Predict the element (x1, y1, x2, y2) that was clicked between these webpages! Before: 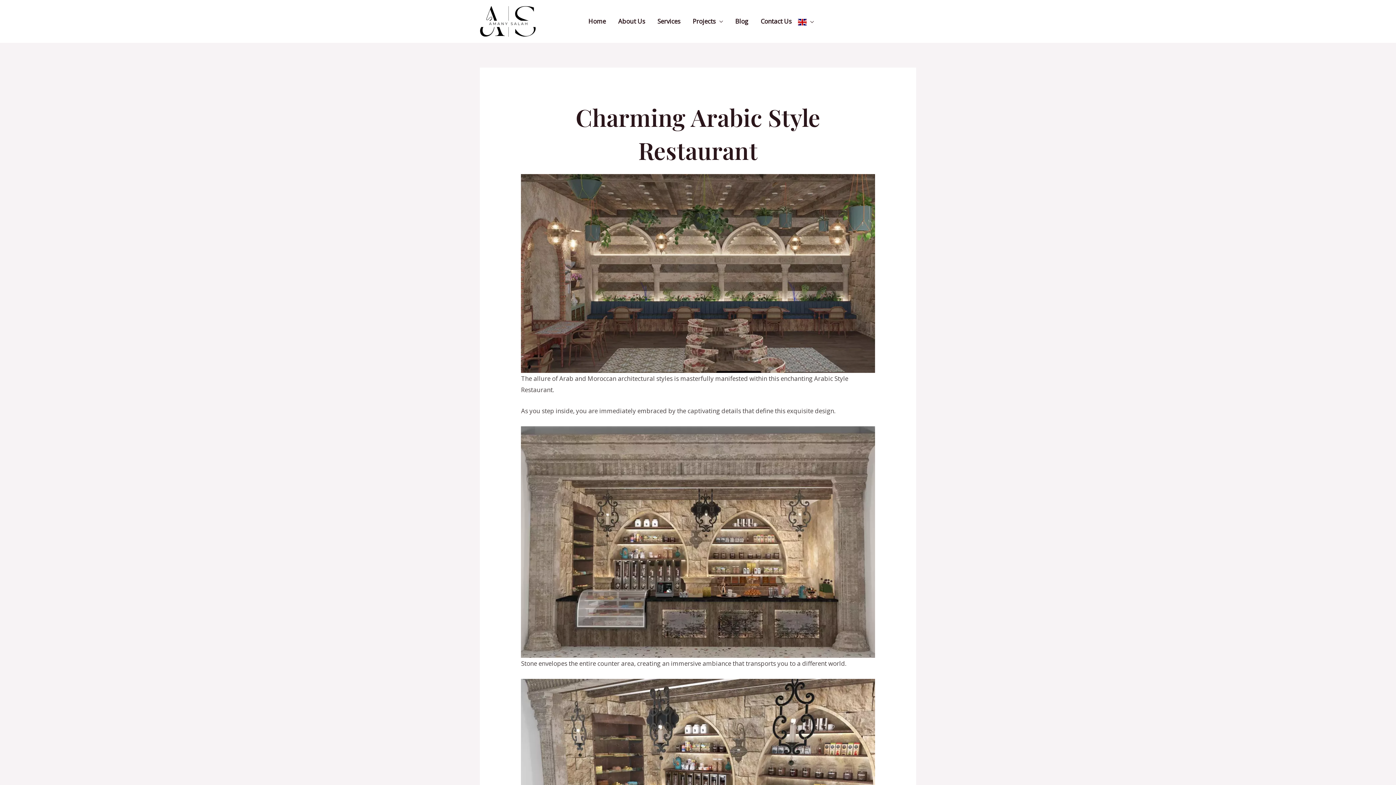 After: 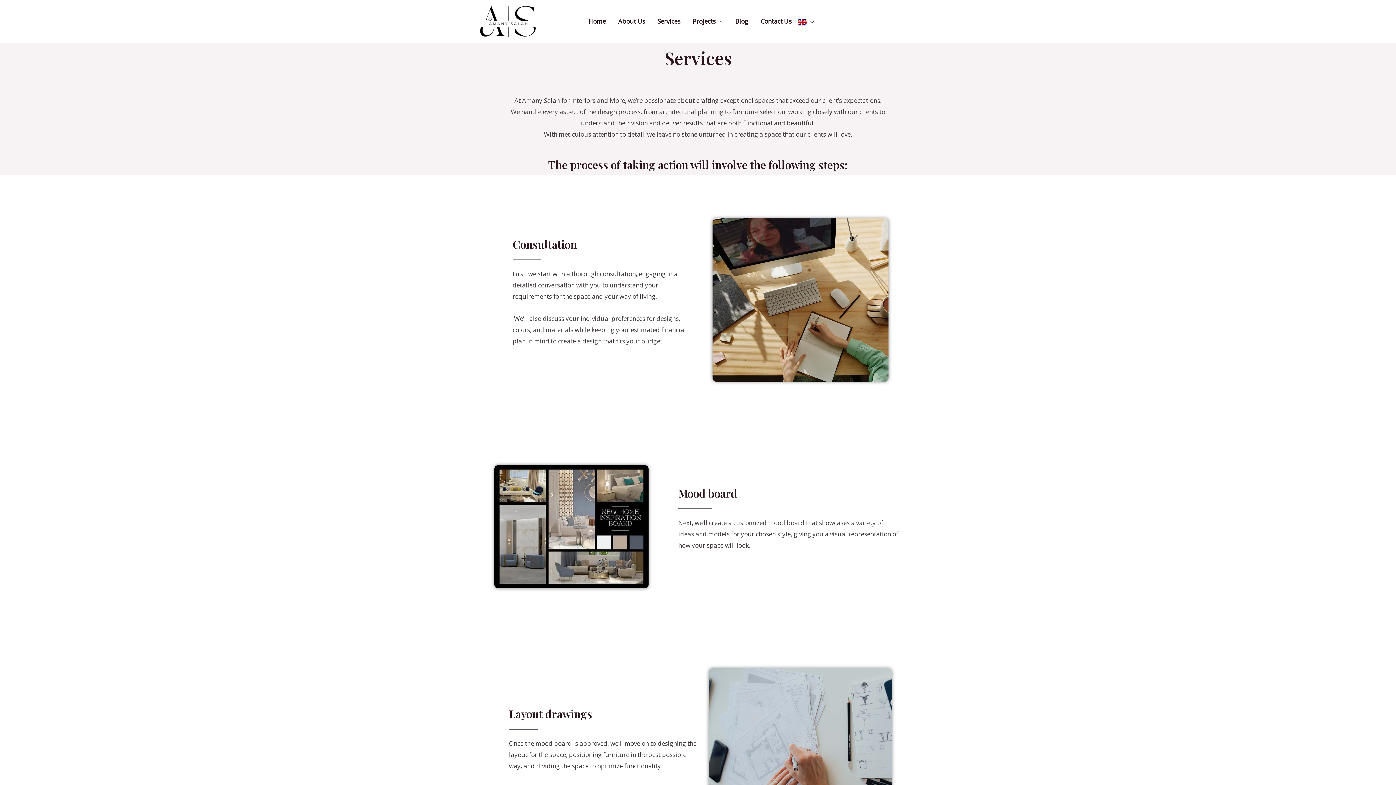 Action: label: Services bbox: (651, 8, 686, 34)